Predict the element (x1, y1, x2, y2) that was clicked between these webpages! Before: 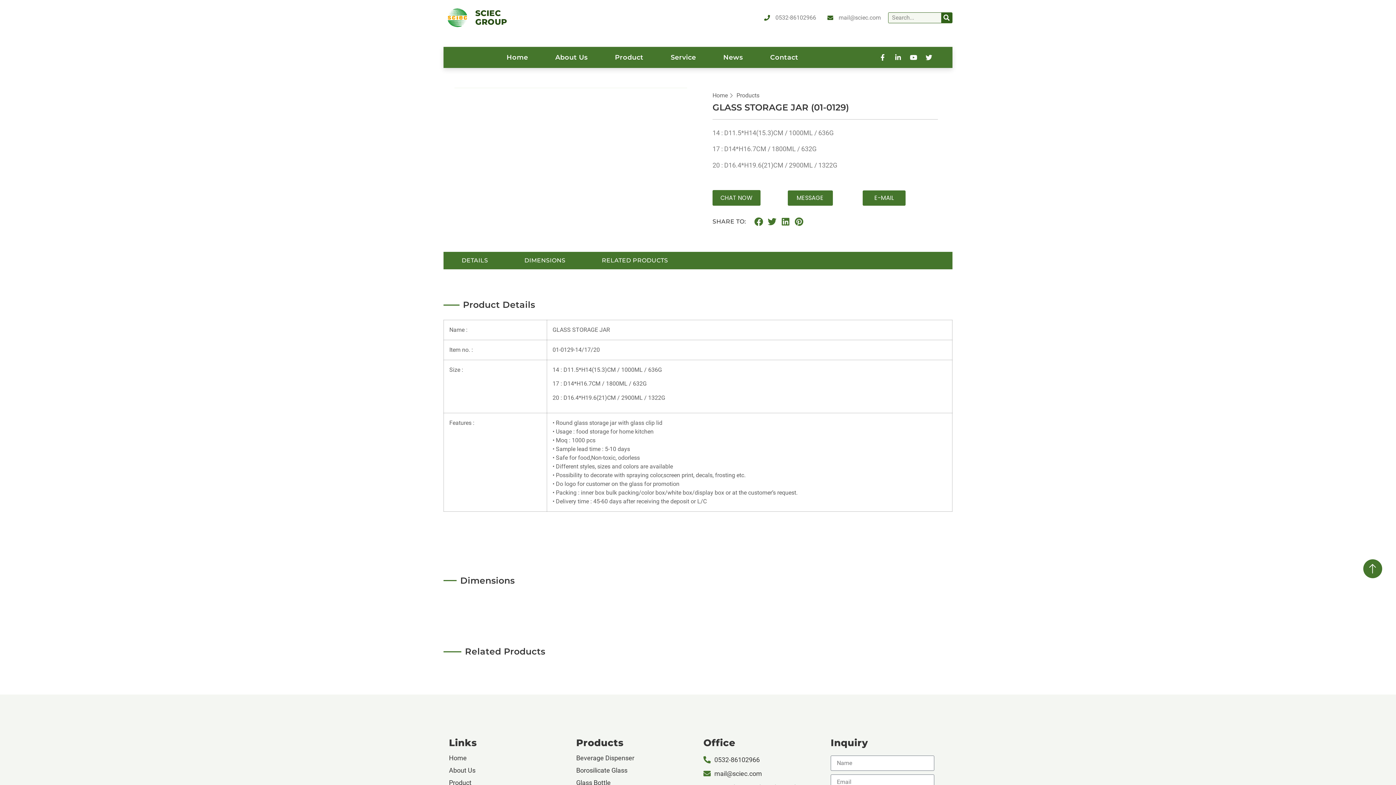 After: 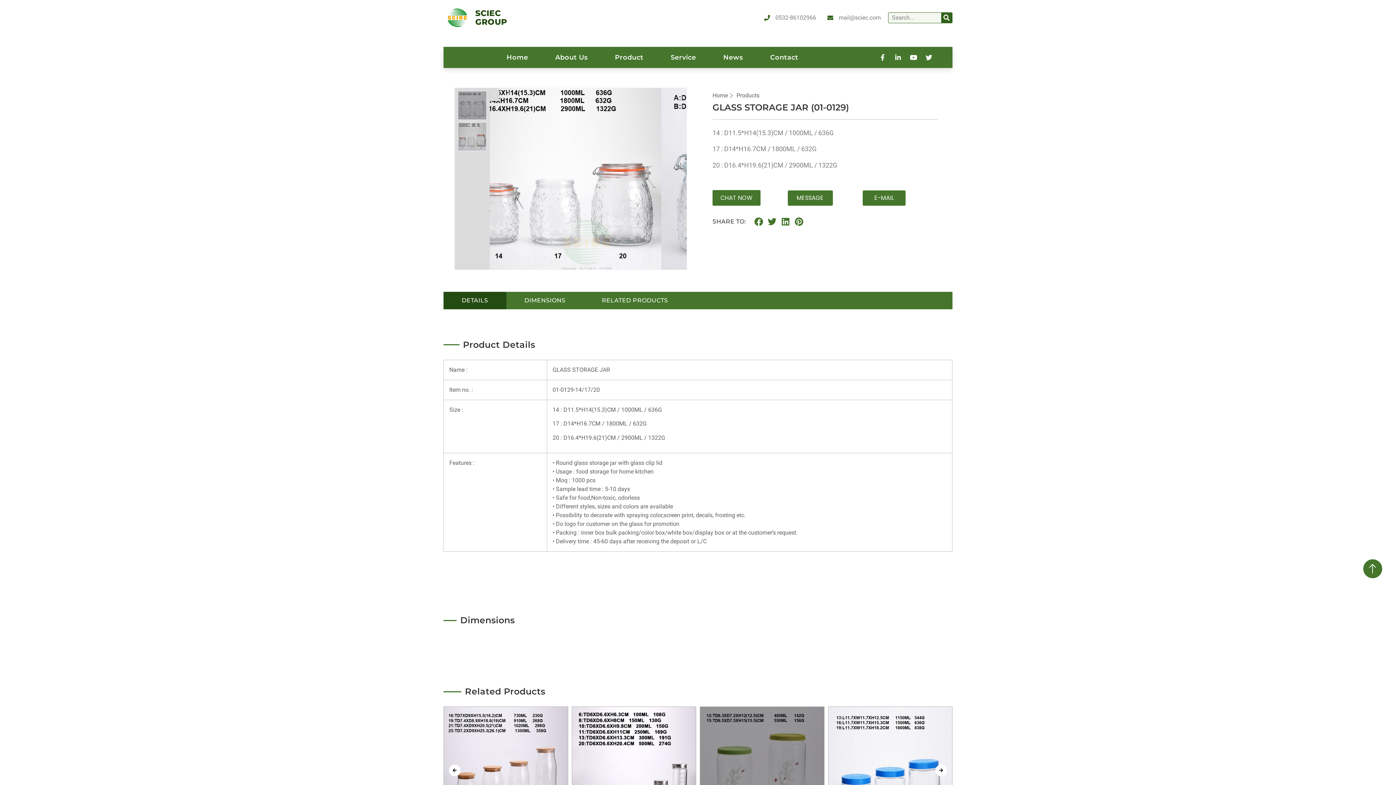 Action: bbox: (703, 769, 810, 778) label: mail@sciec.com